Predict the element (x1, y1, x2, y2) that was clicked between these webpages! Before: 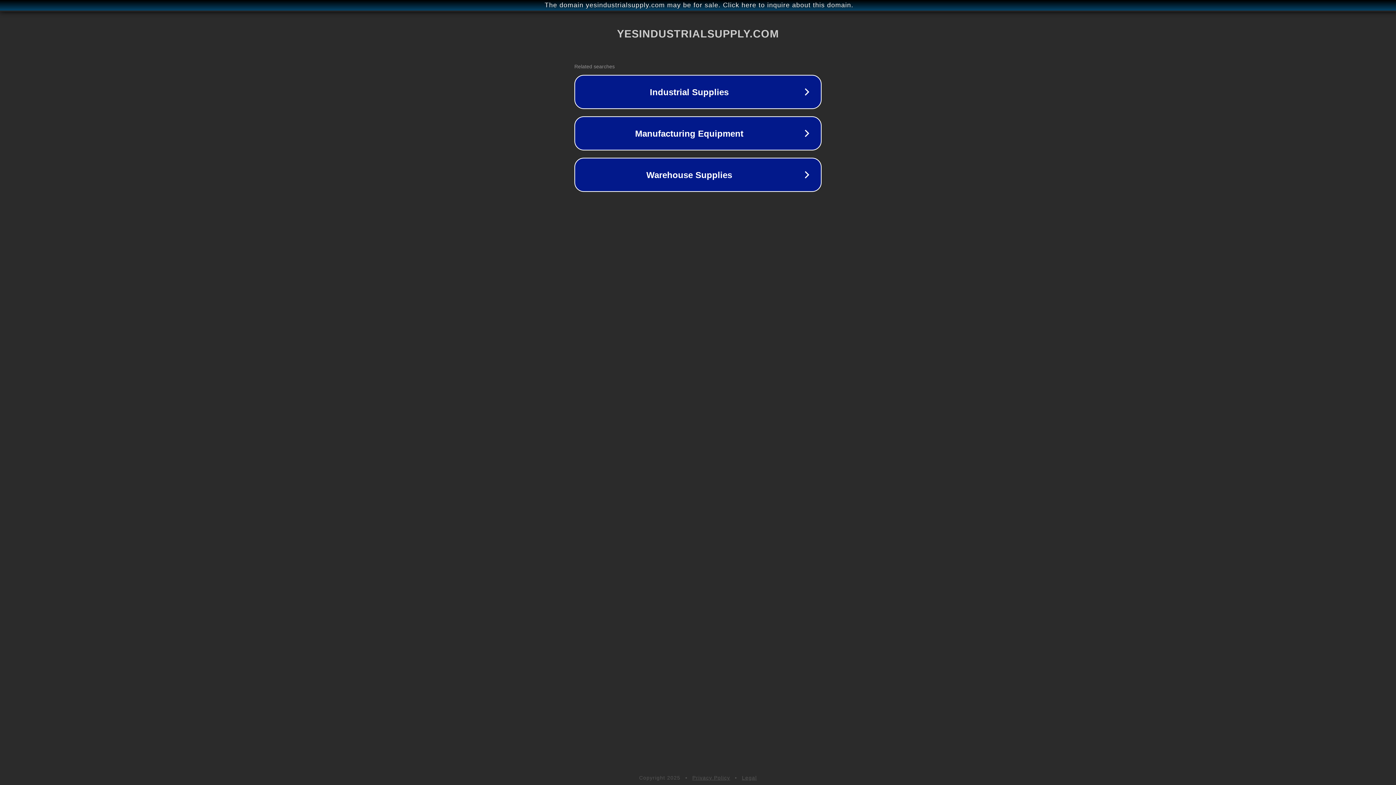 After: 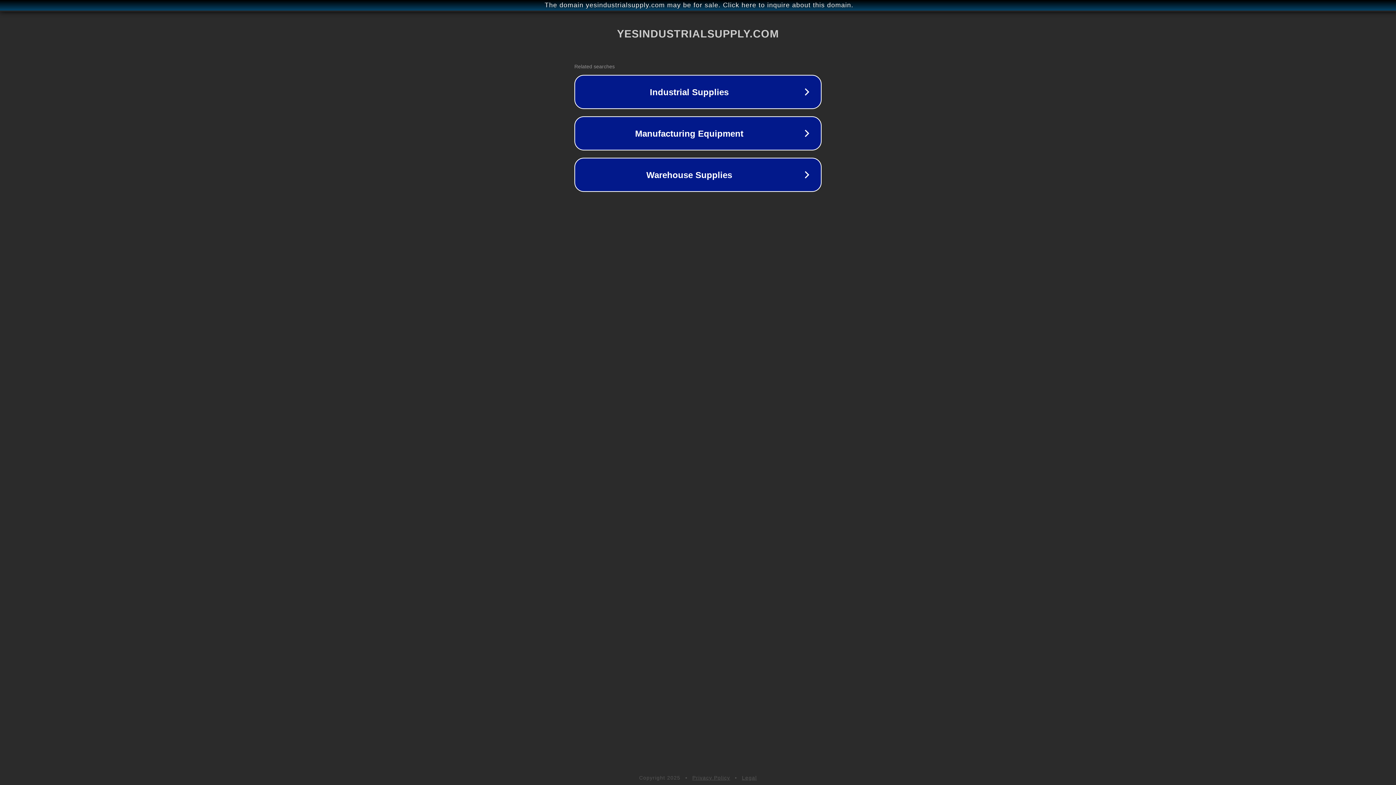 Action: bbox: (742, 775, 757, 781) label: Legal